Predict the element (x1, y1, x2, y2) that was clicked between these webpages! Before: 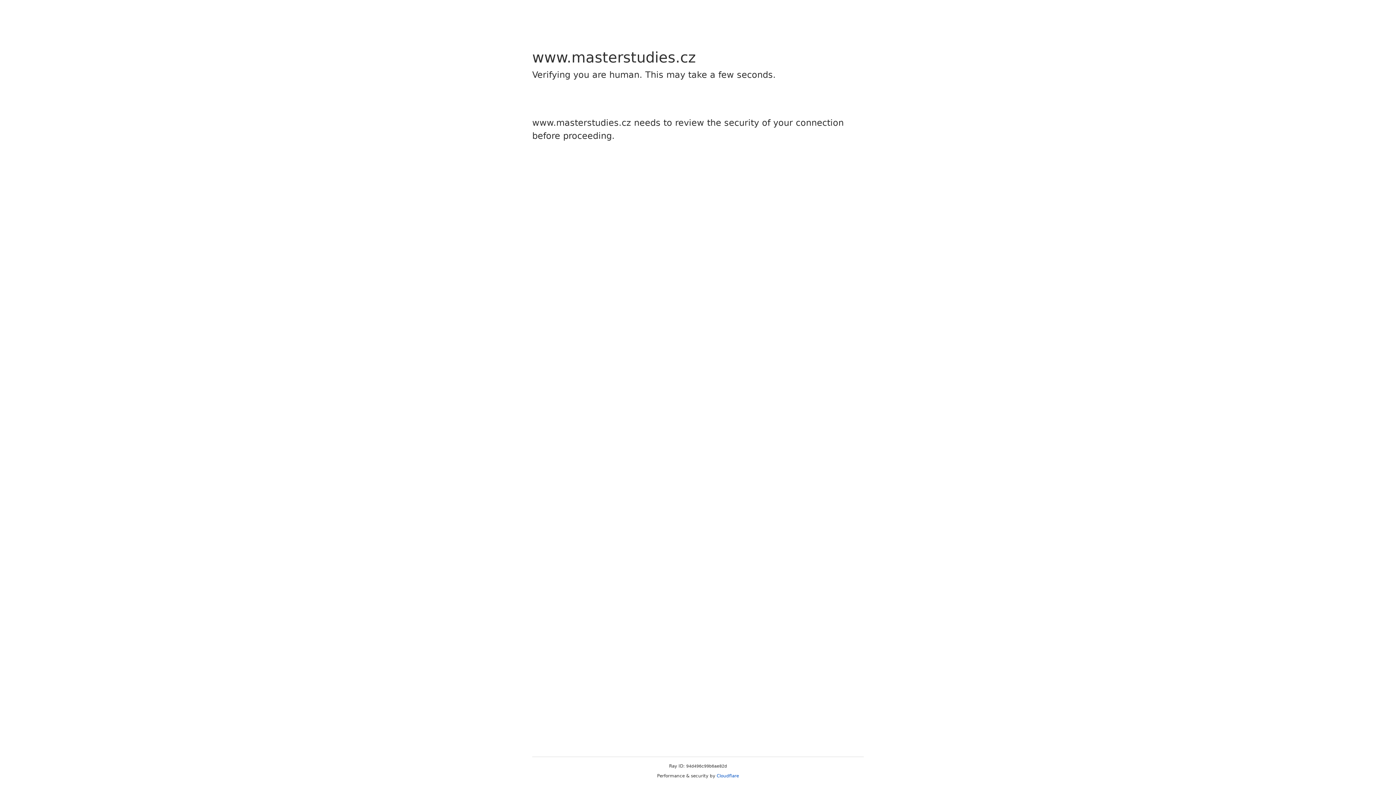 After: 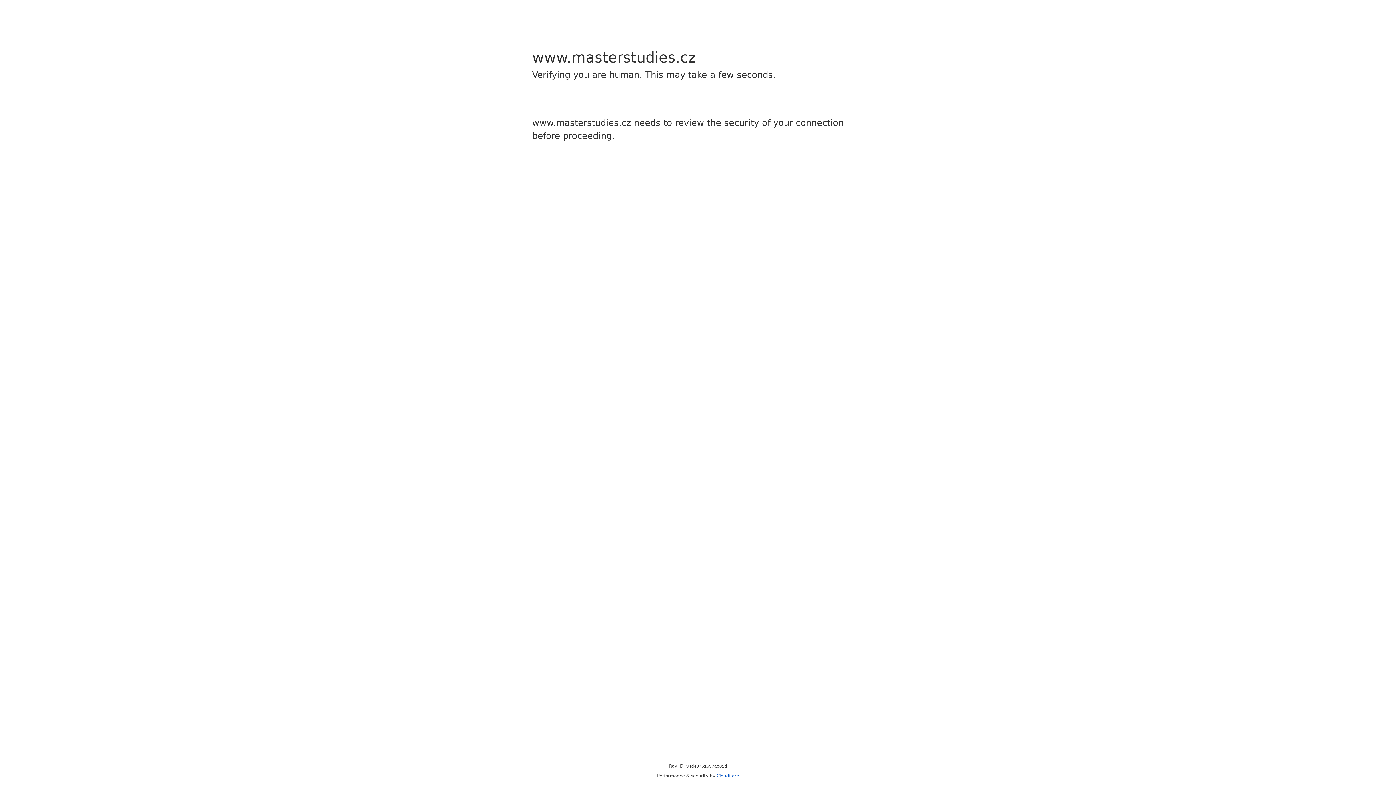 Action: label: Cloudflare bbox: (716, 773, 739, 778)